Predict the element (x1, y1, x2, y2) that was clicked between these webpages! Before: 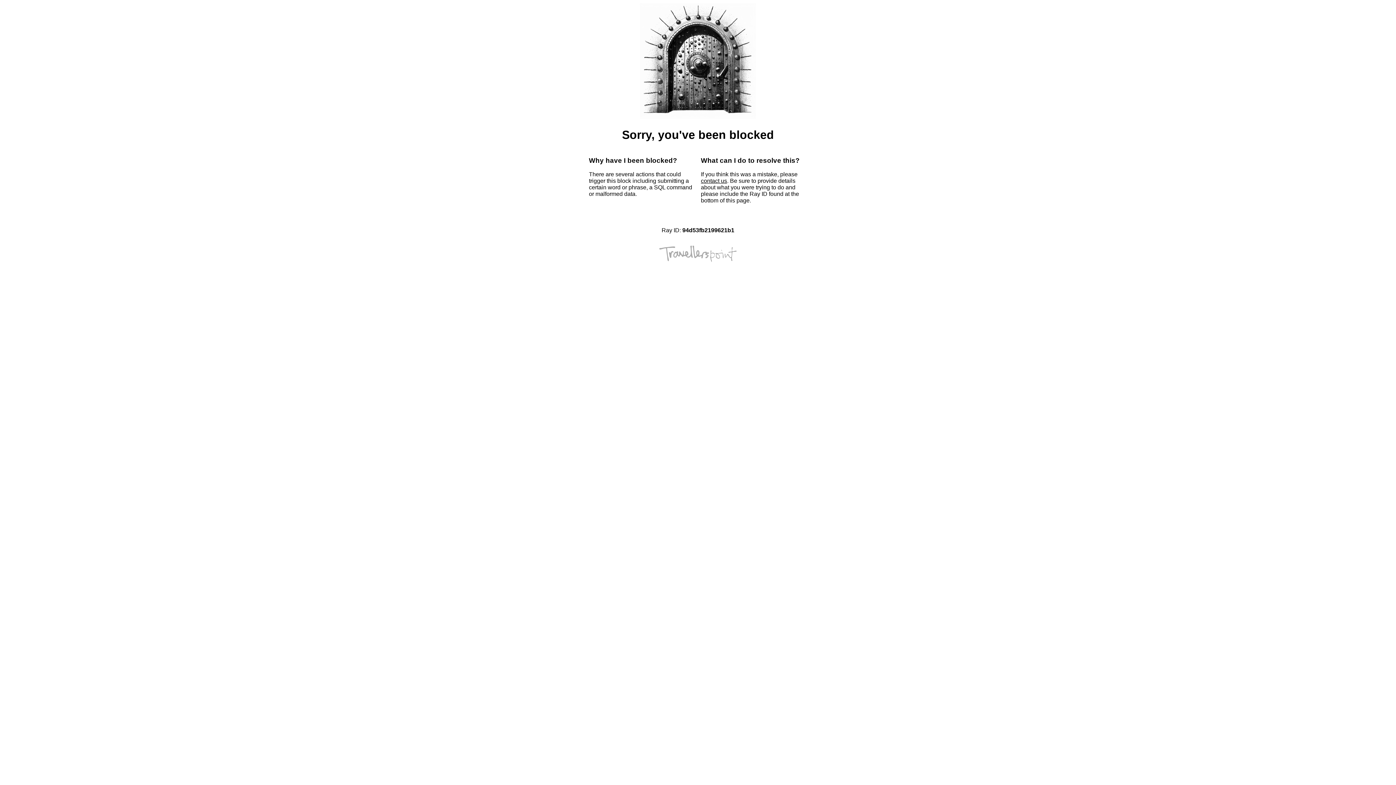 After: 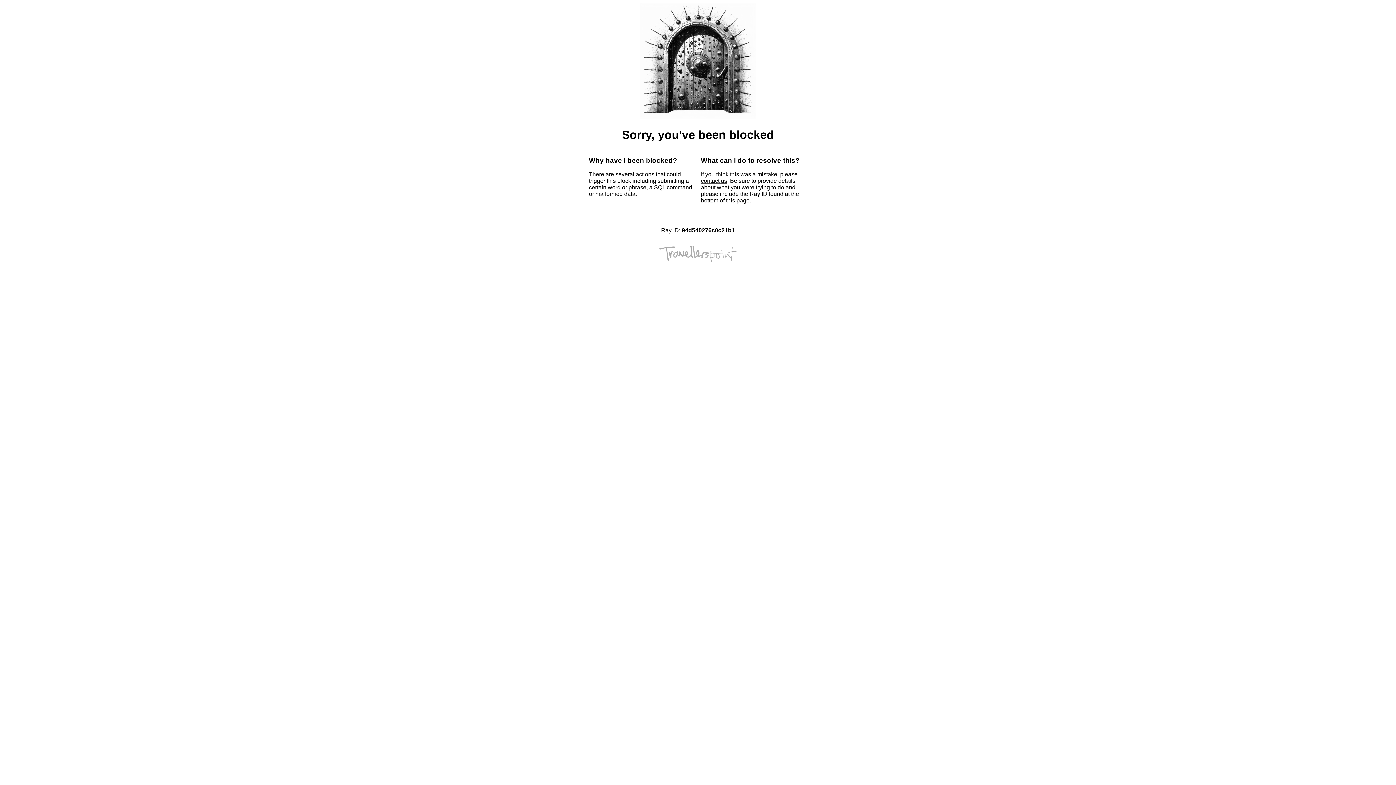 Action: bbox: (701, 177, 727, 184) label: contact us